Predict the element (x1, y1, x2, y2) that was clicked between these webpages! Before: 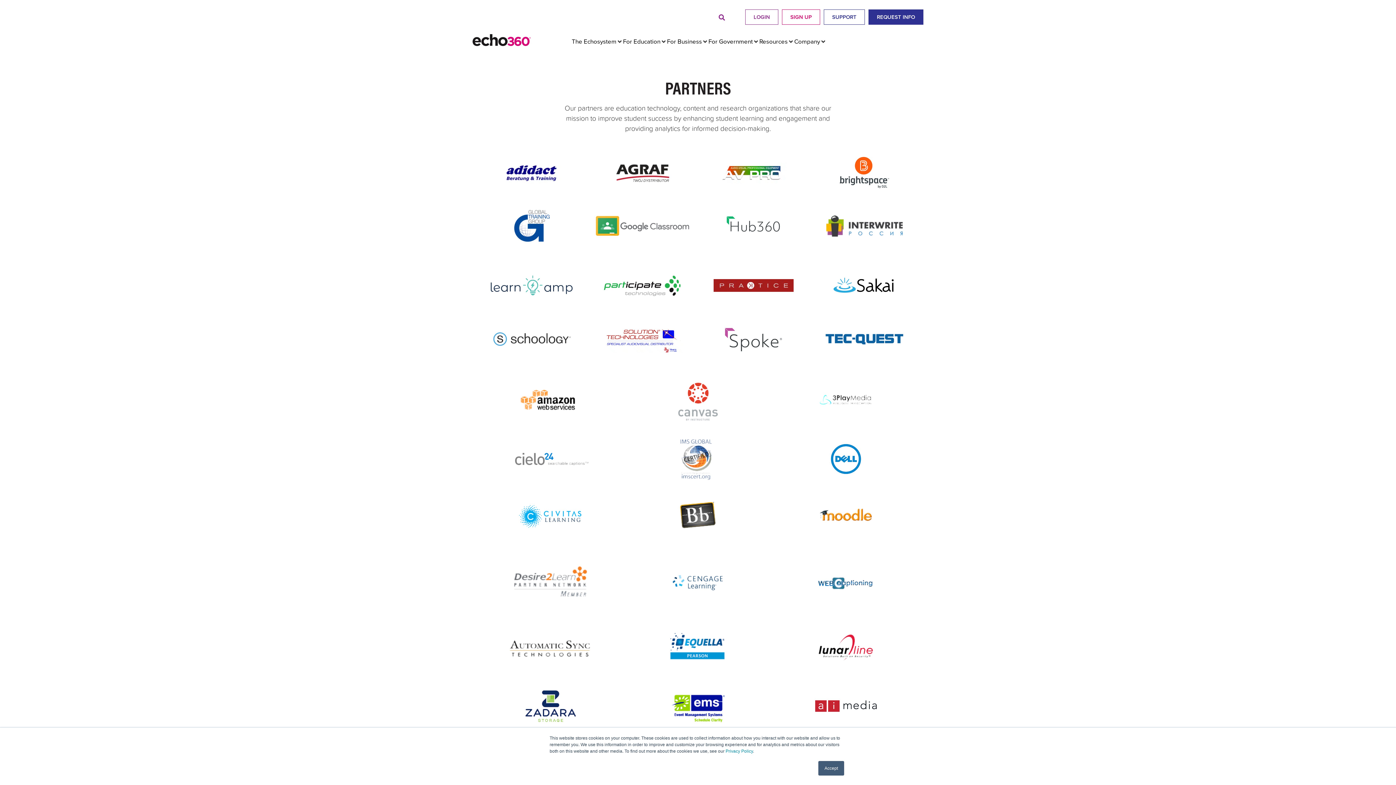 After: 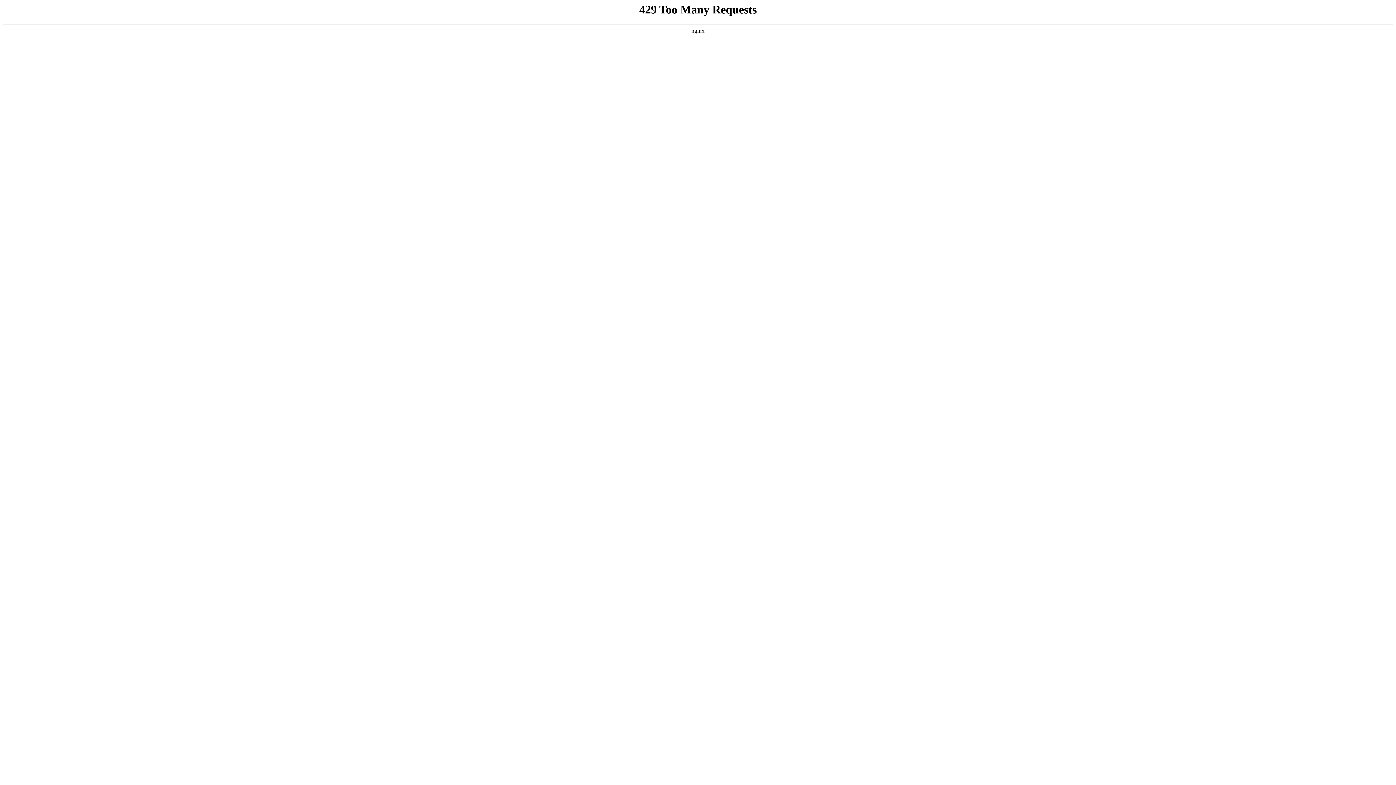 Action: label: Company bbox: (794, 36, 820, 46)